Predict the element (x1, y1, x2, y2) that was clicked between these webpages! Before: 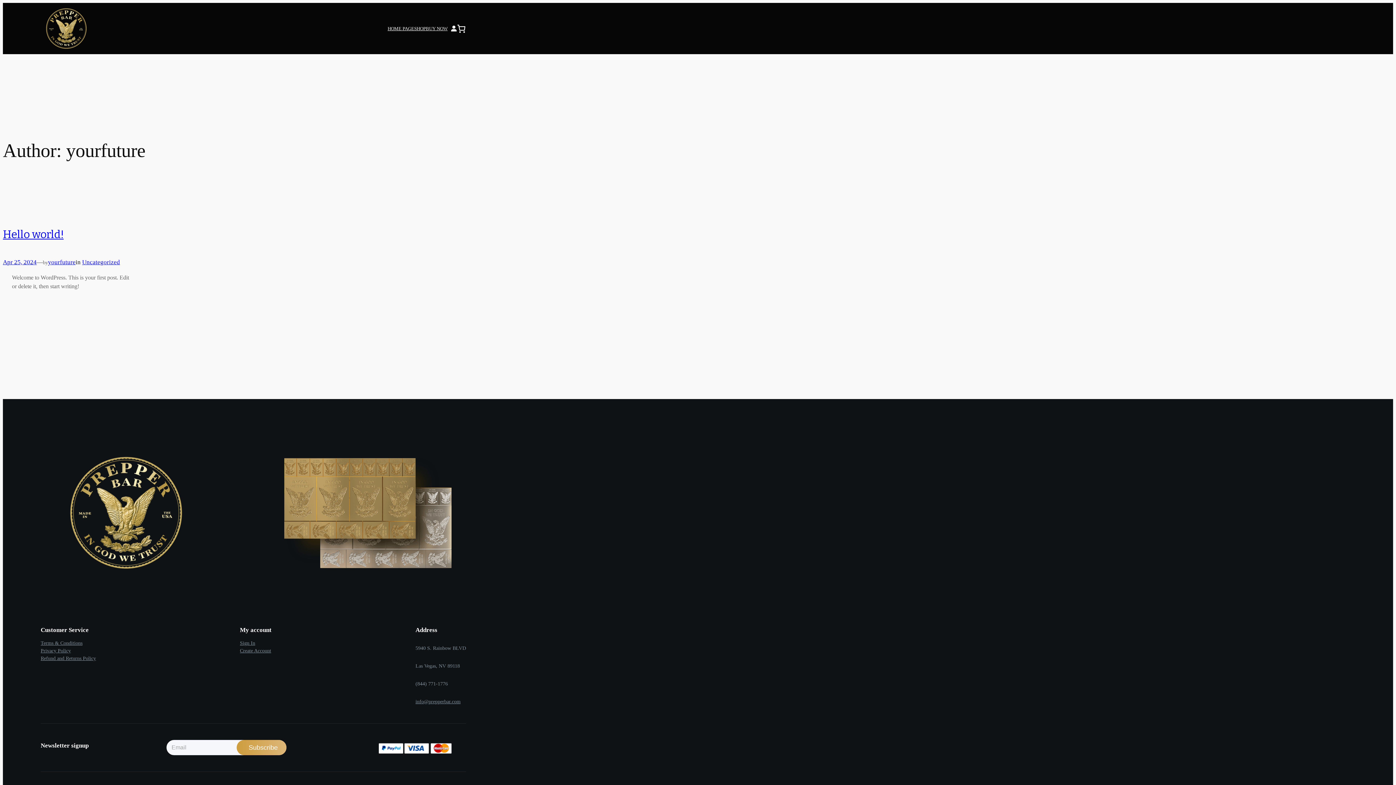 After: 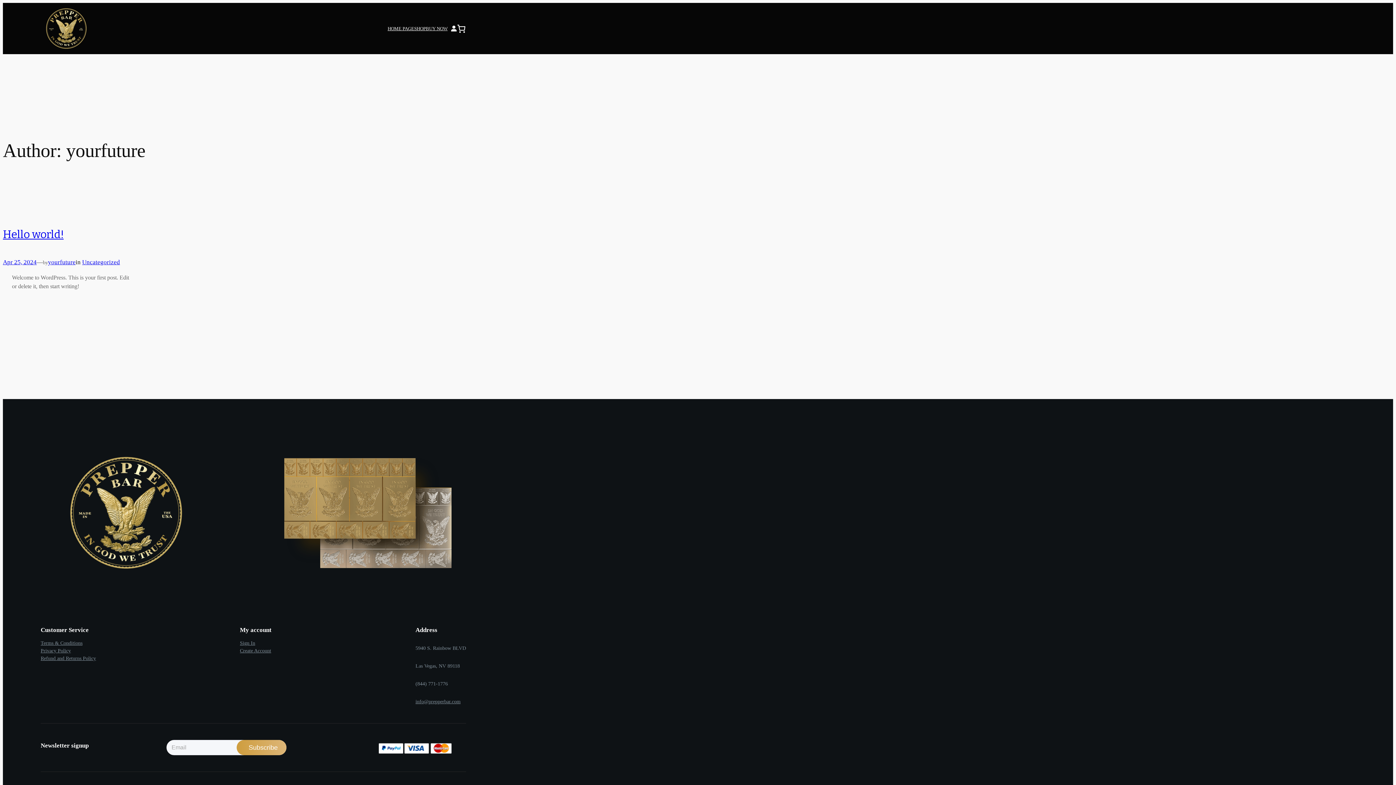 Action: bbox: (240, 639, 255, 647) label: Sign In